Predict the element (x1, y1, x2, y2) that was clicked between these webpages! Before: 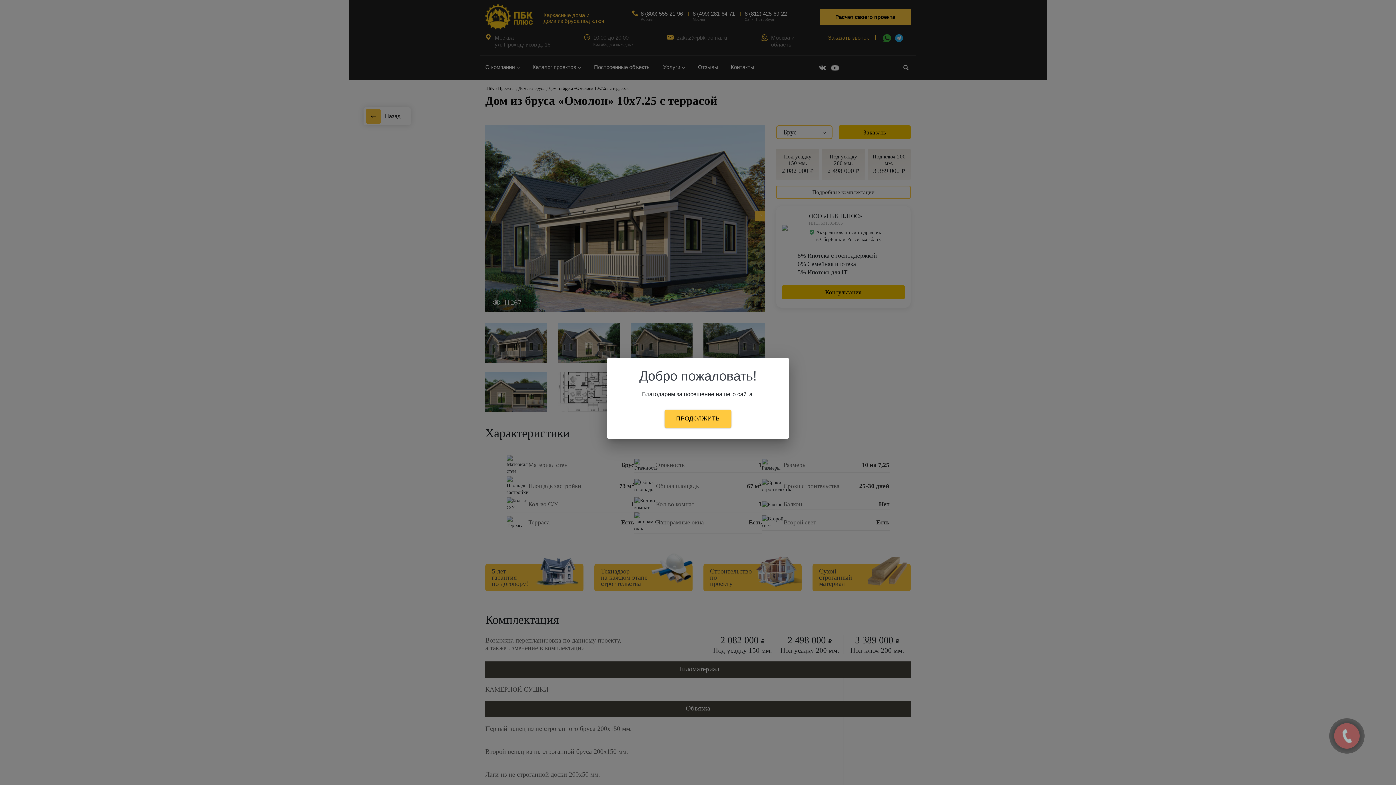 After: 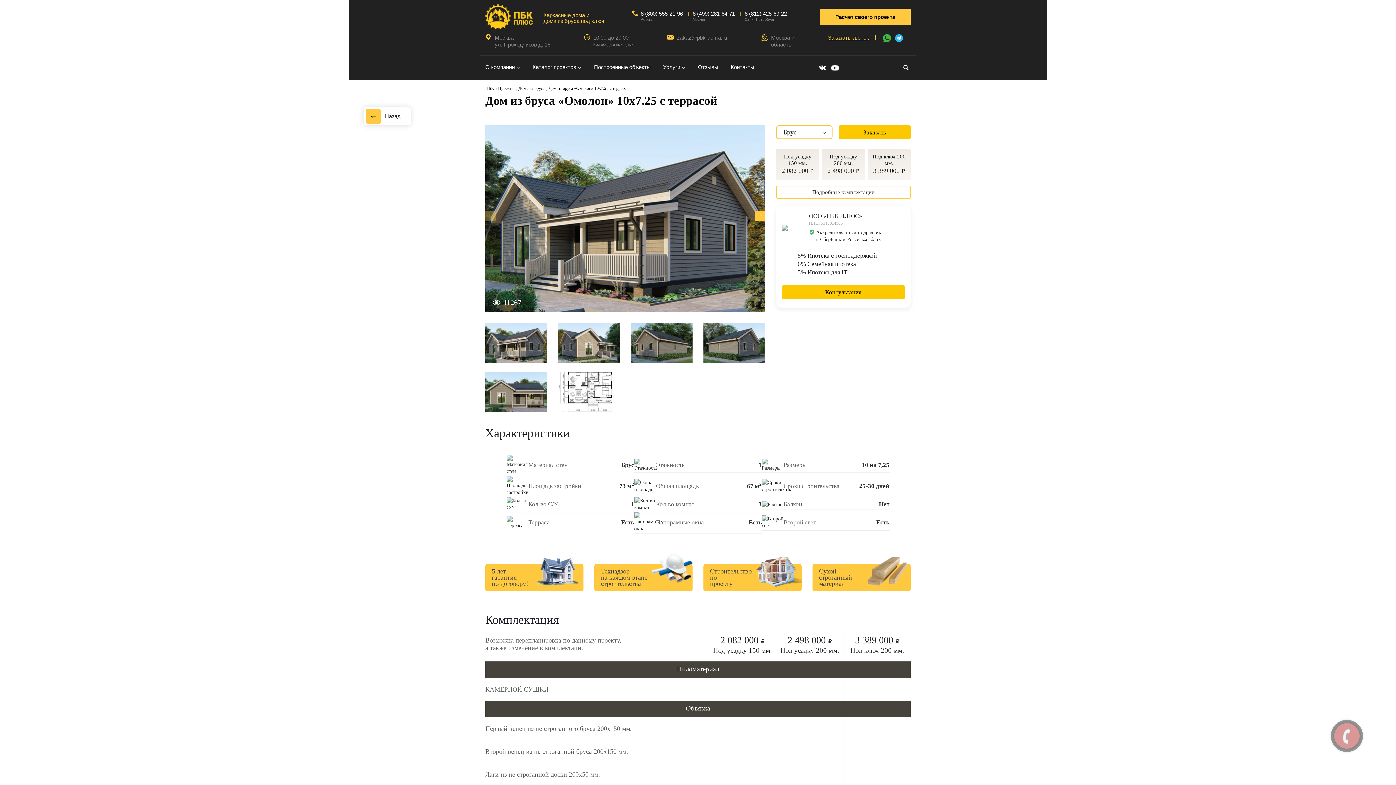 Action: bbox: (664, 409, 731, 428) label: ПРОДОЛЖИТЬ